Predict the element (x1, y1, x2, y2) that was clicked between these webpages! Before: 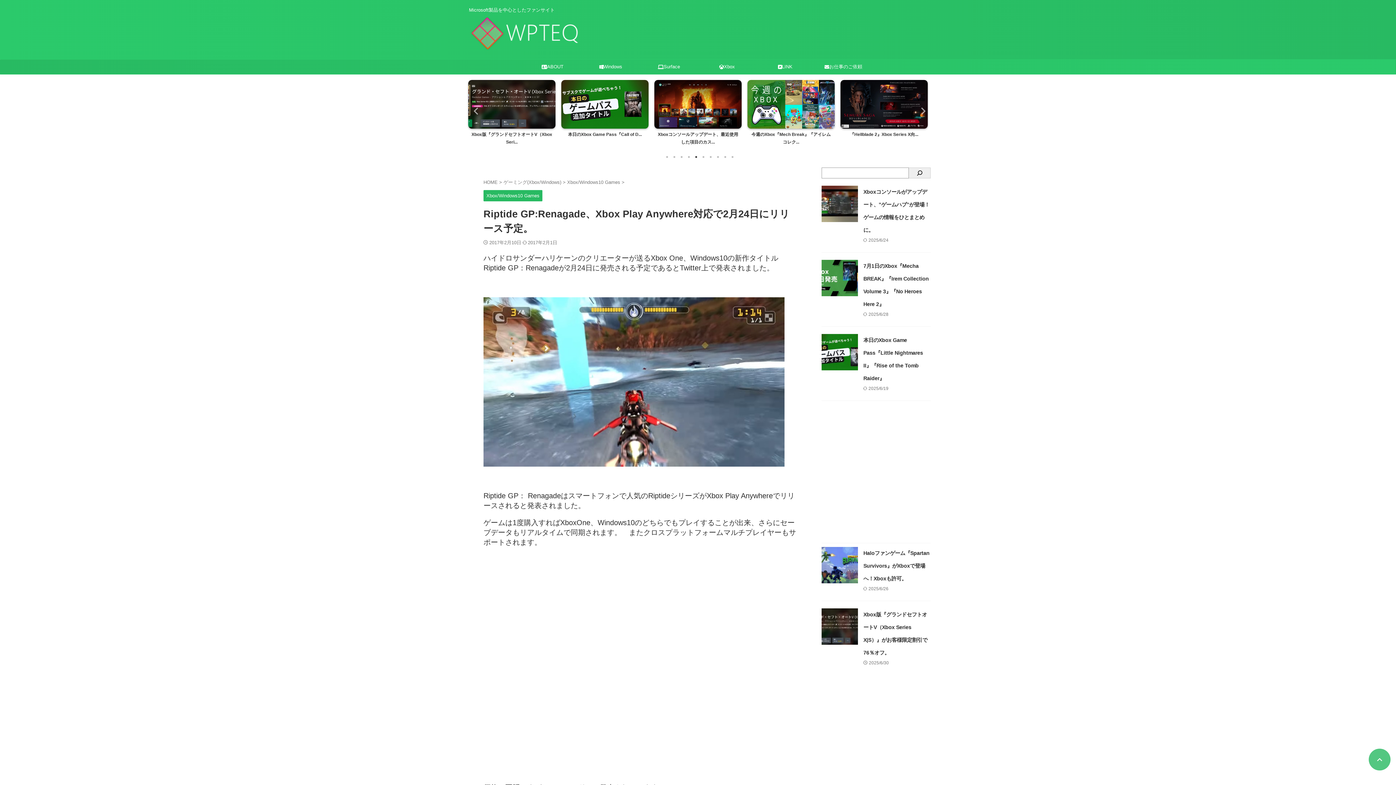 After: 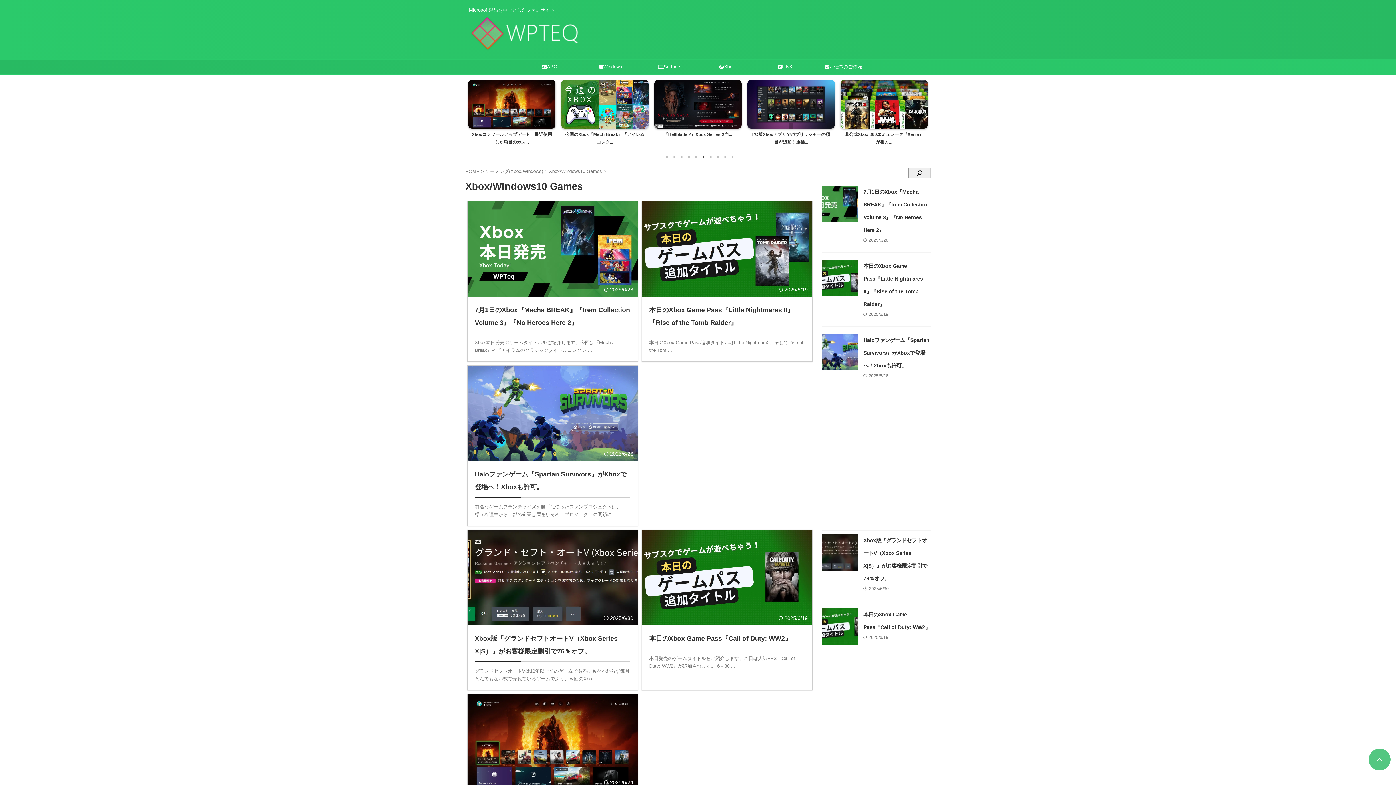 Action: bbox: (483, 188, 542, 201) label: Xbox/Windows10 Games